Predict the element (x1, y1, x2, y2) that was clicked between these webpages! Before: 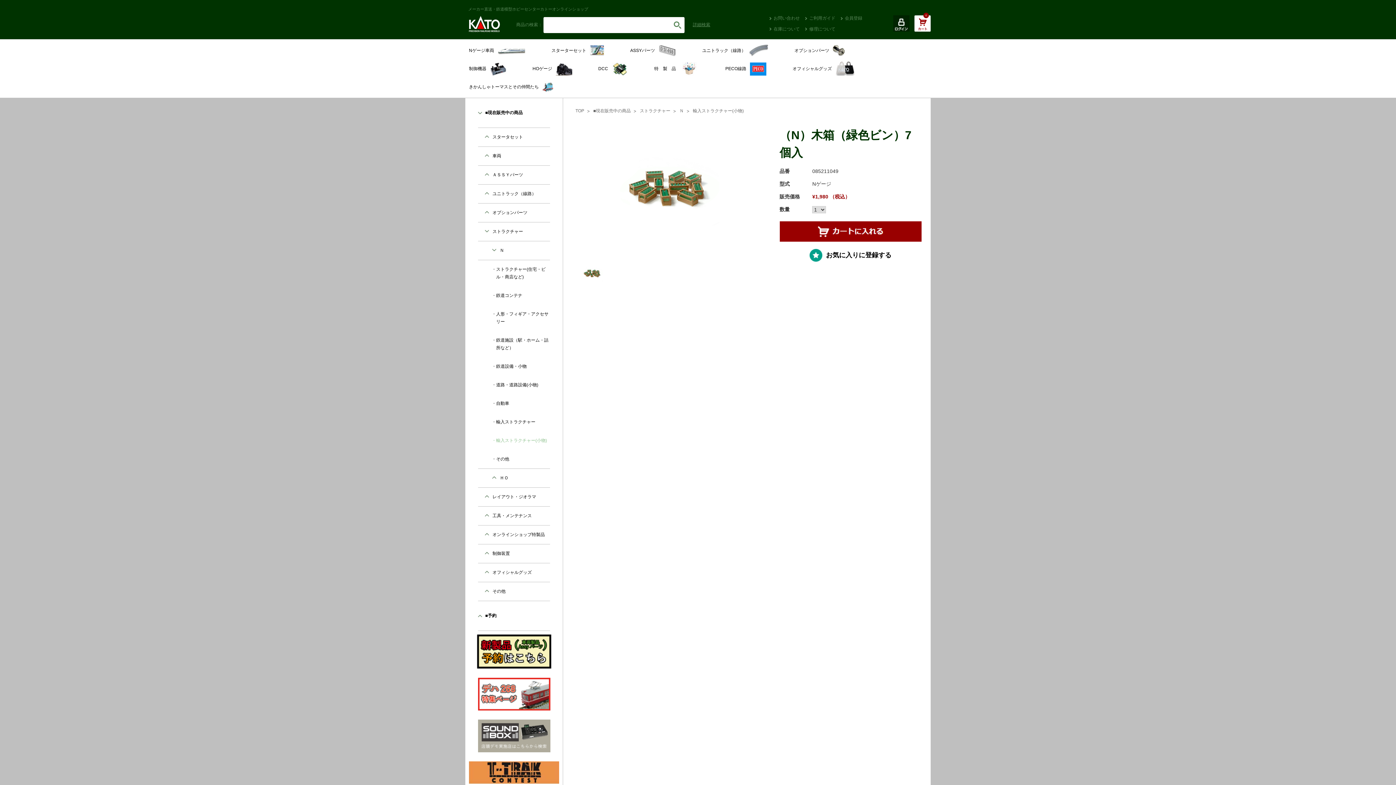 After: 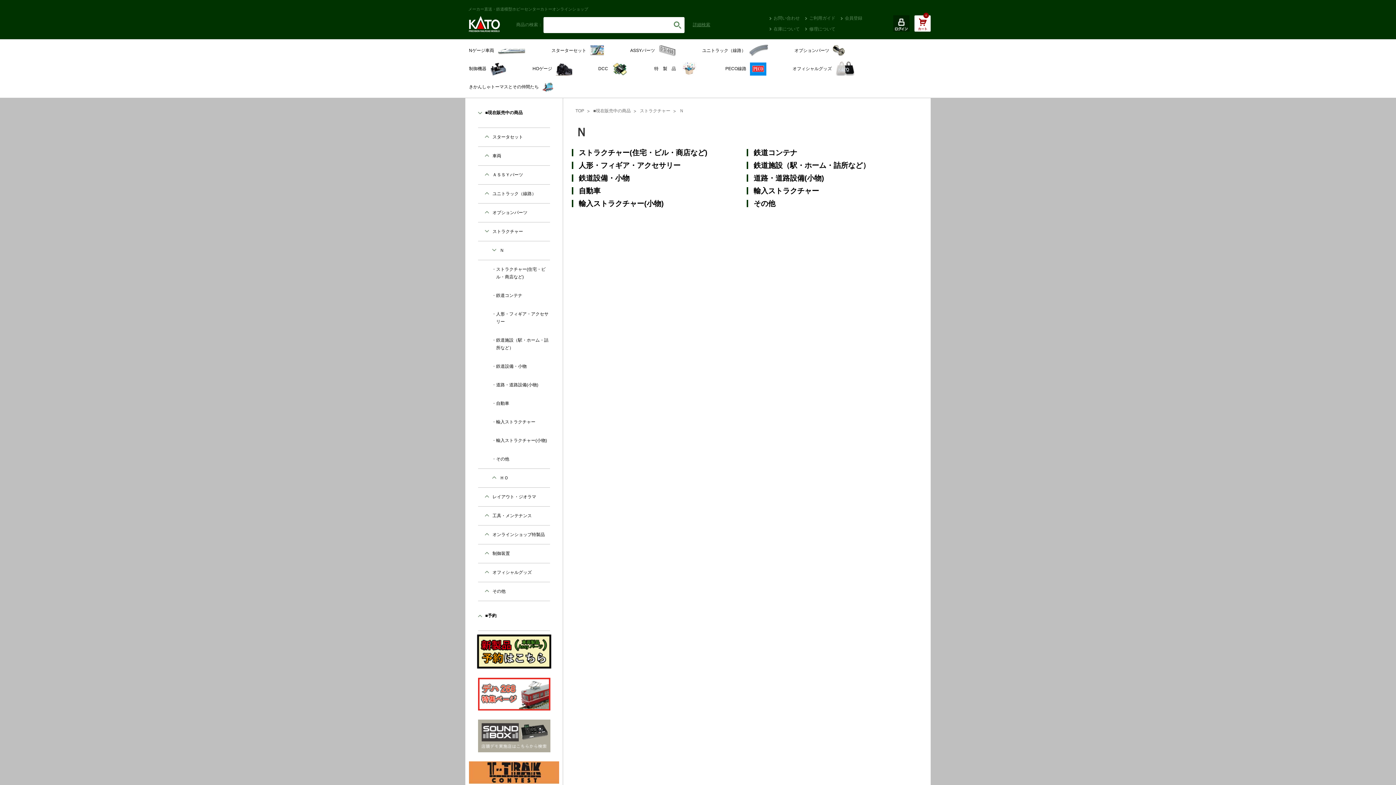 Action: label: Ｎ bbox: (499, 248, 504, 253)